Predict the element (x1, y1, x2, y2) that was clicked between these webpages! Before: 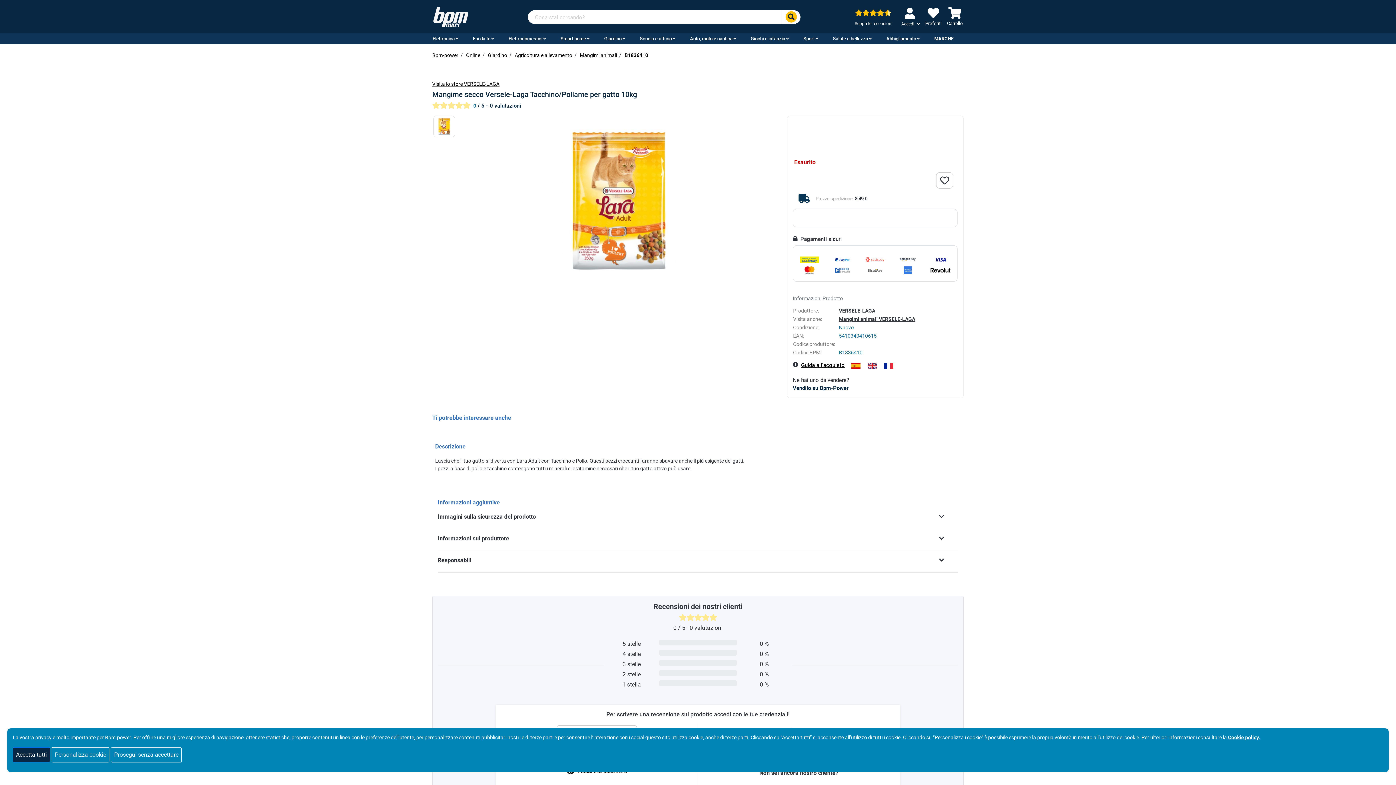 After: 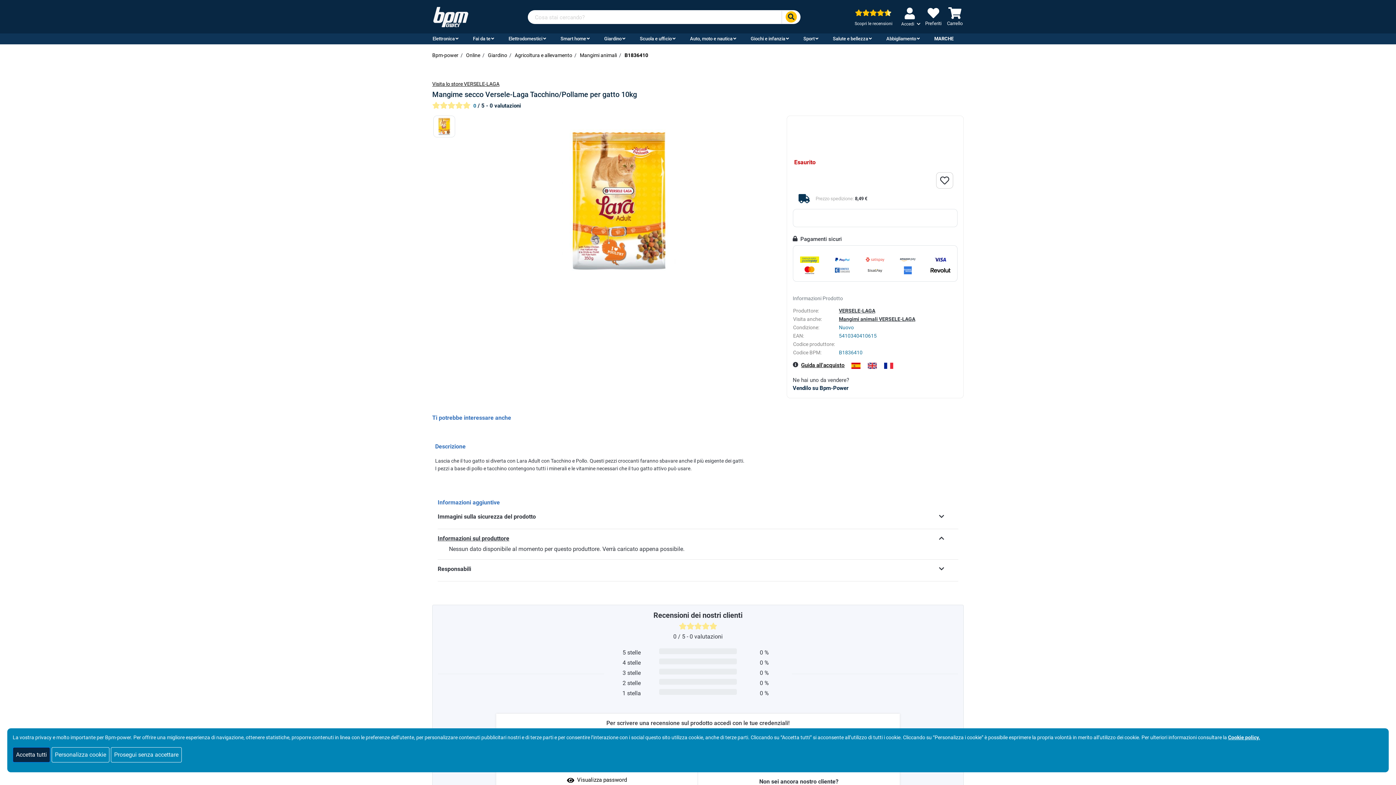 Action: label: Informazioni sul produttore bbox: (437, 535, 958, 545)